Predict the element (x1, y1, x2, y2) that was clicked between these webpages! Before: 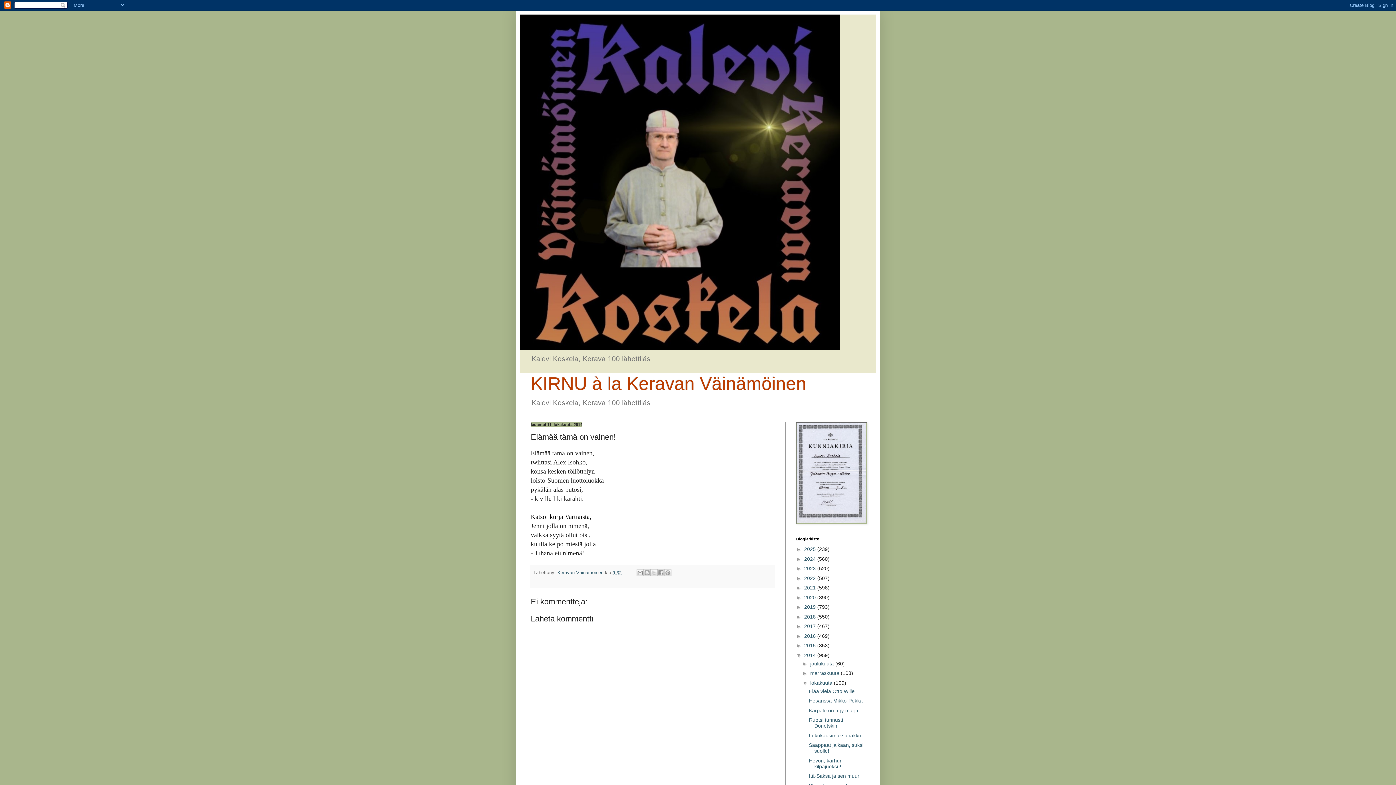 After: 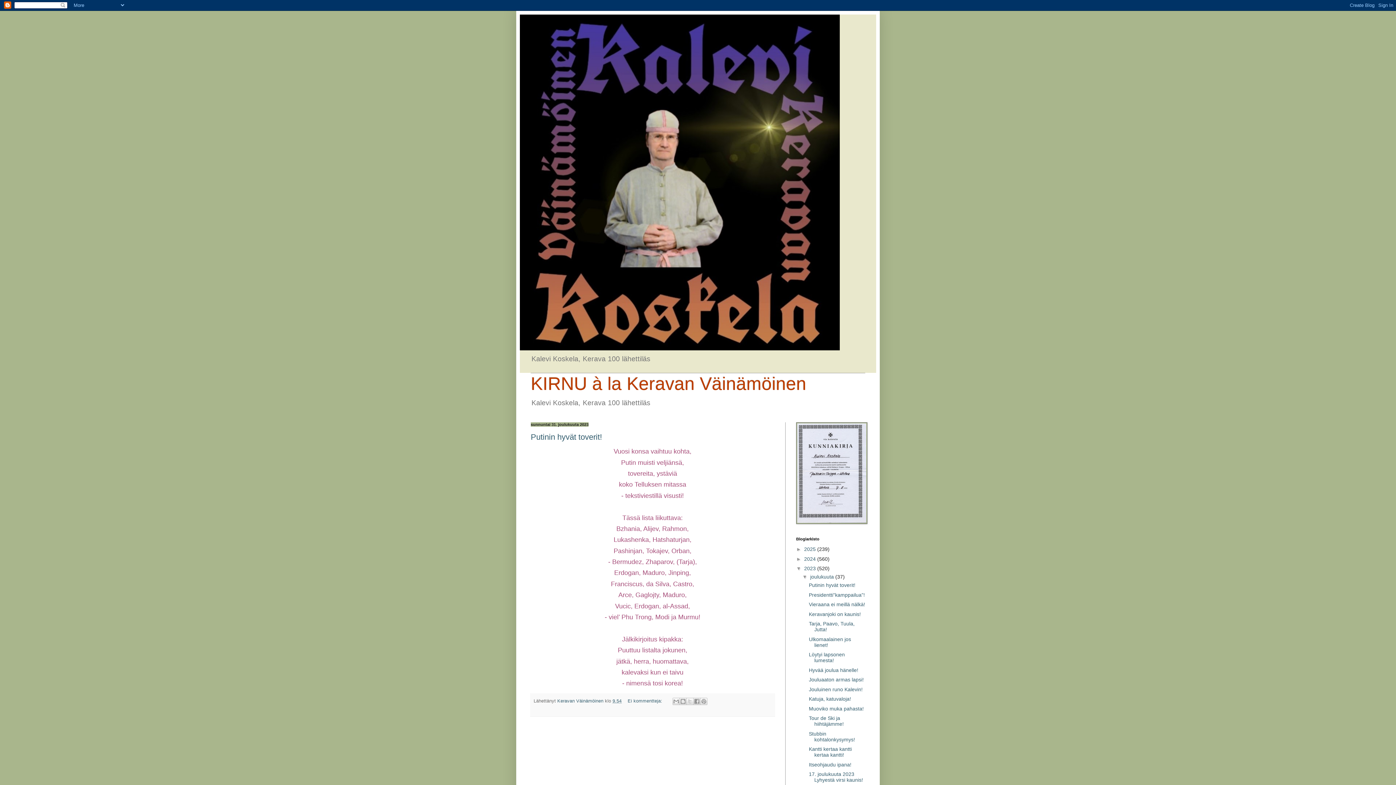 Action: bbox: (804, 565, 817, 571) label: 2023 